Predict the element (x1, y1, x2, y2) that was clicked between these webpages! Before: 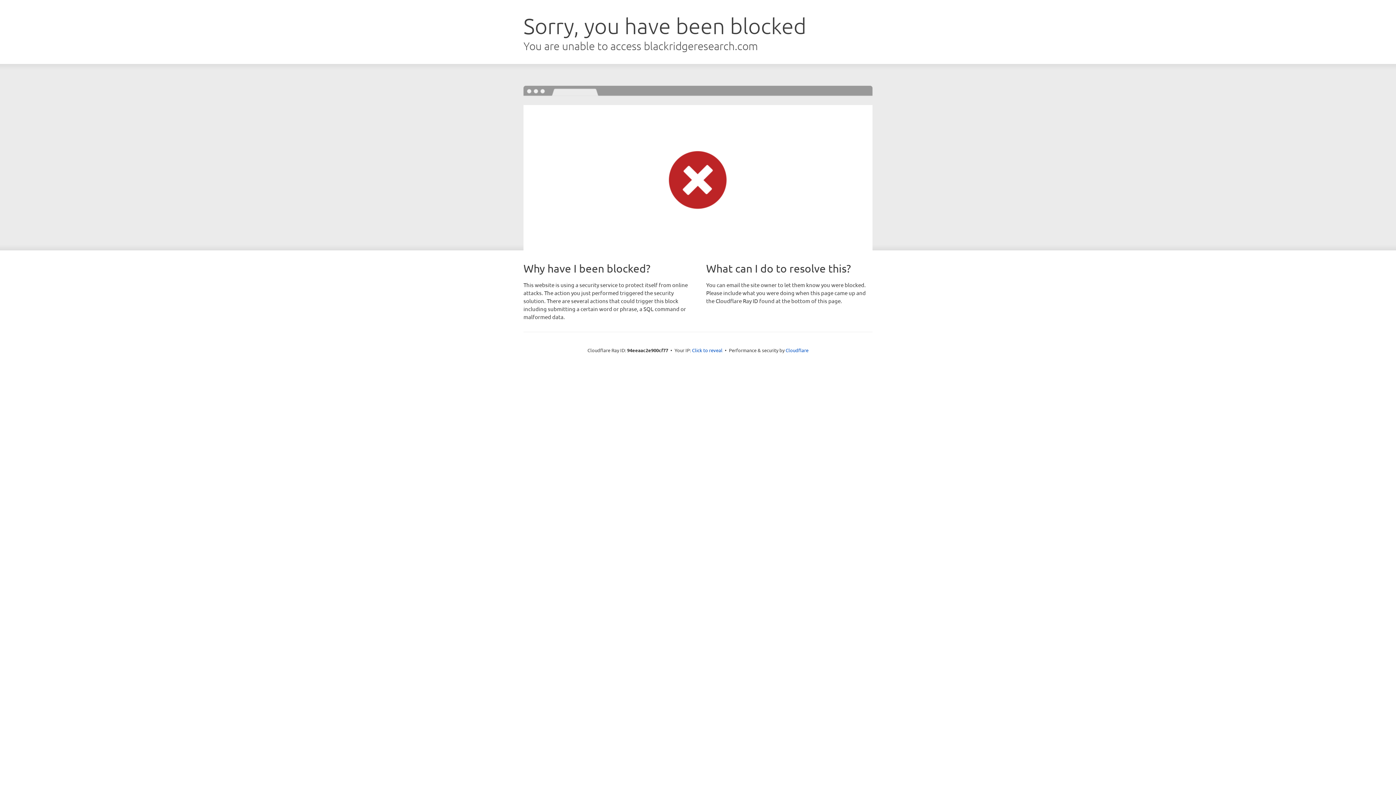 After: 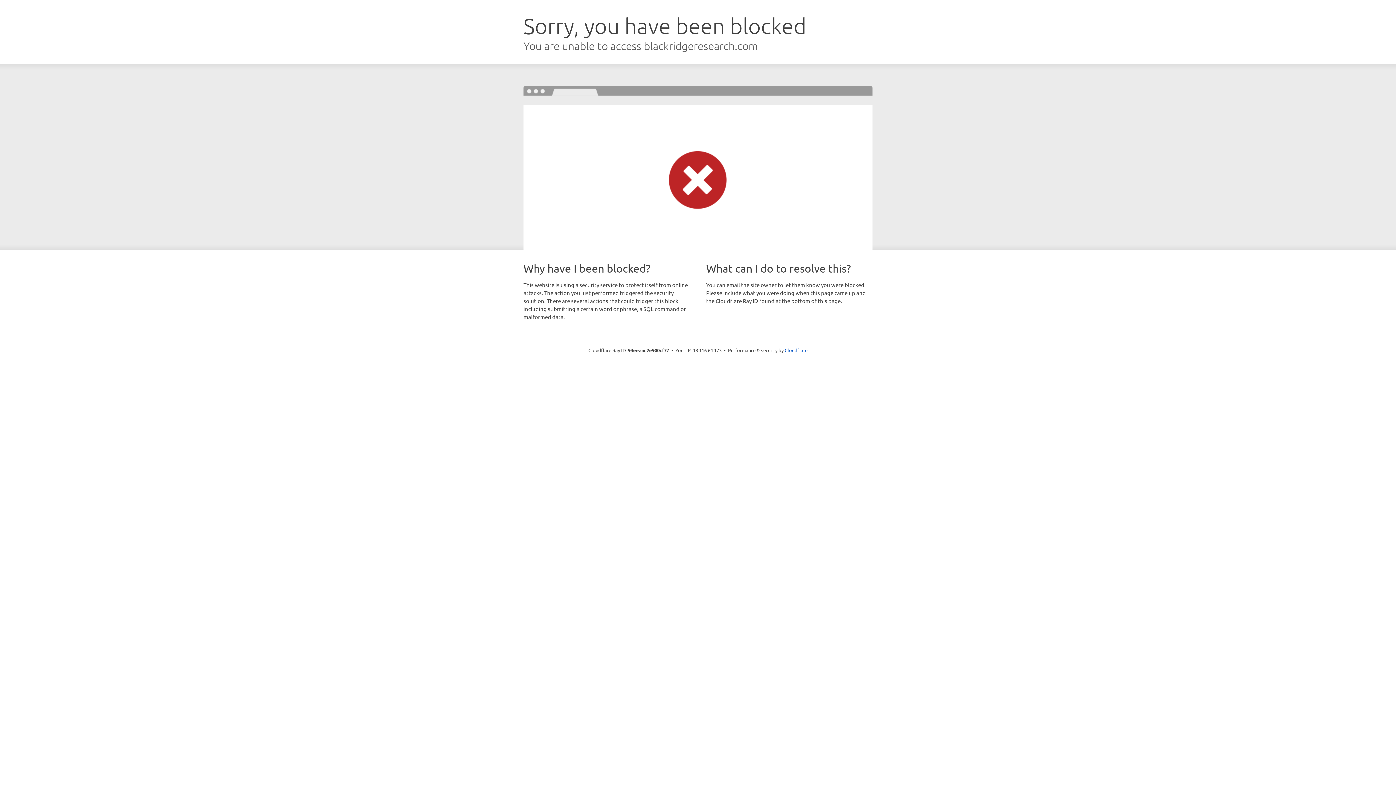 Action: label: Click to reveal bbox: (692, 346, 722, 353)